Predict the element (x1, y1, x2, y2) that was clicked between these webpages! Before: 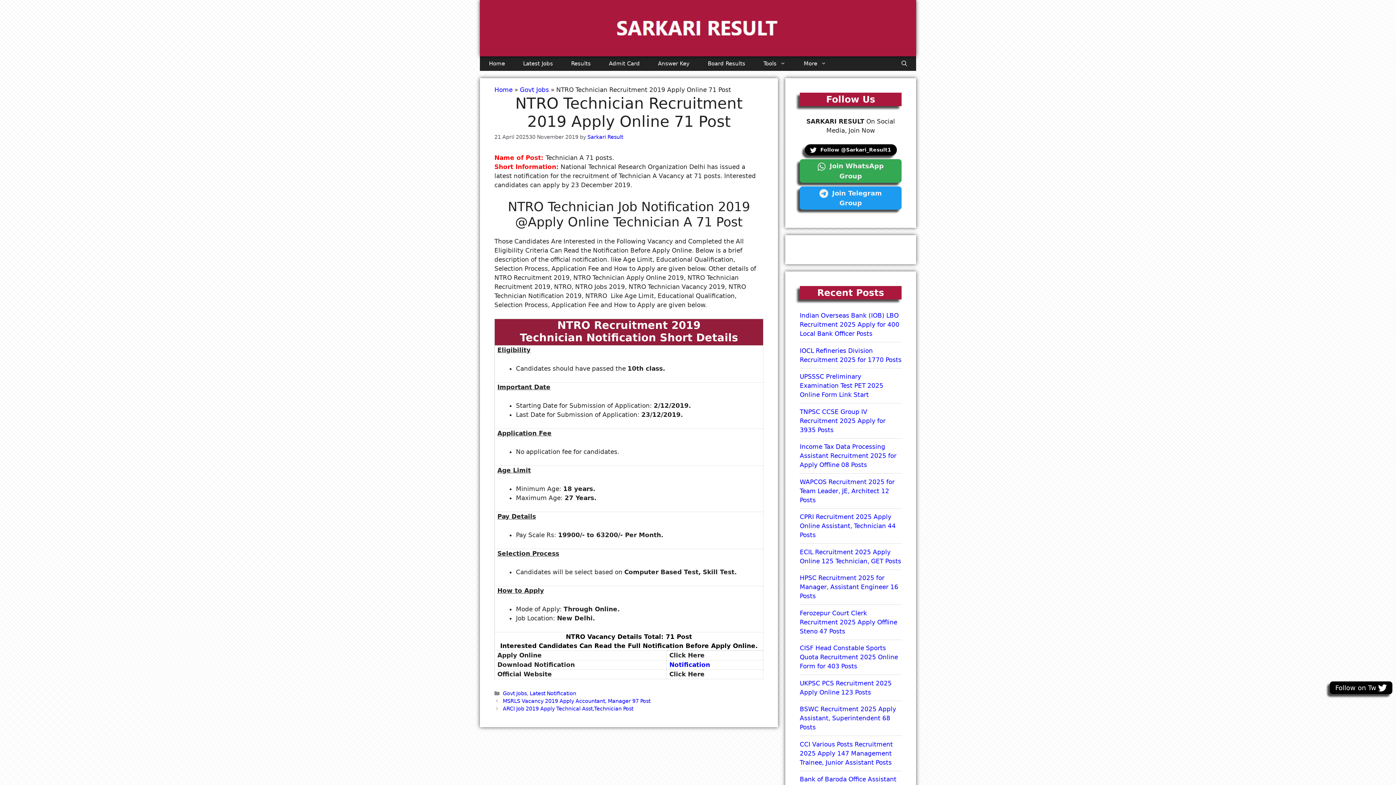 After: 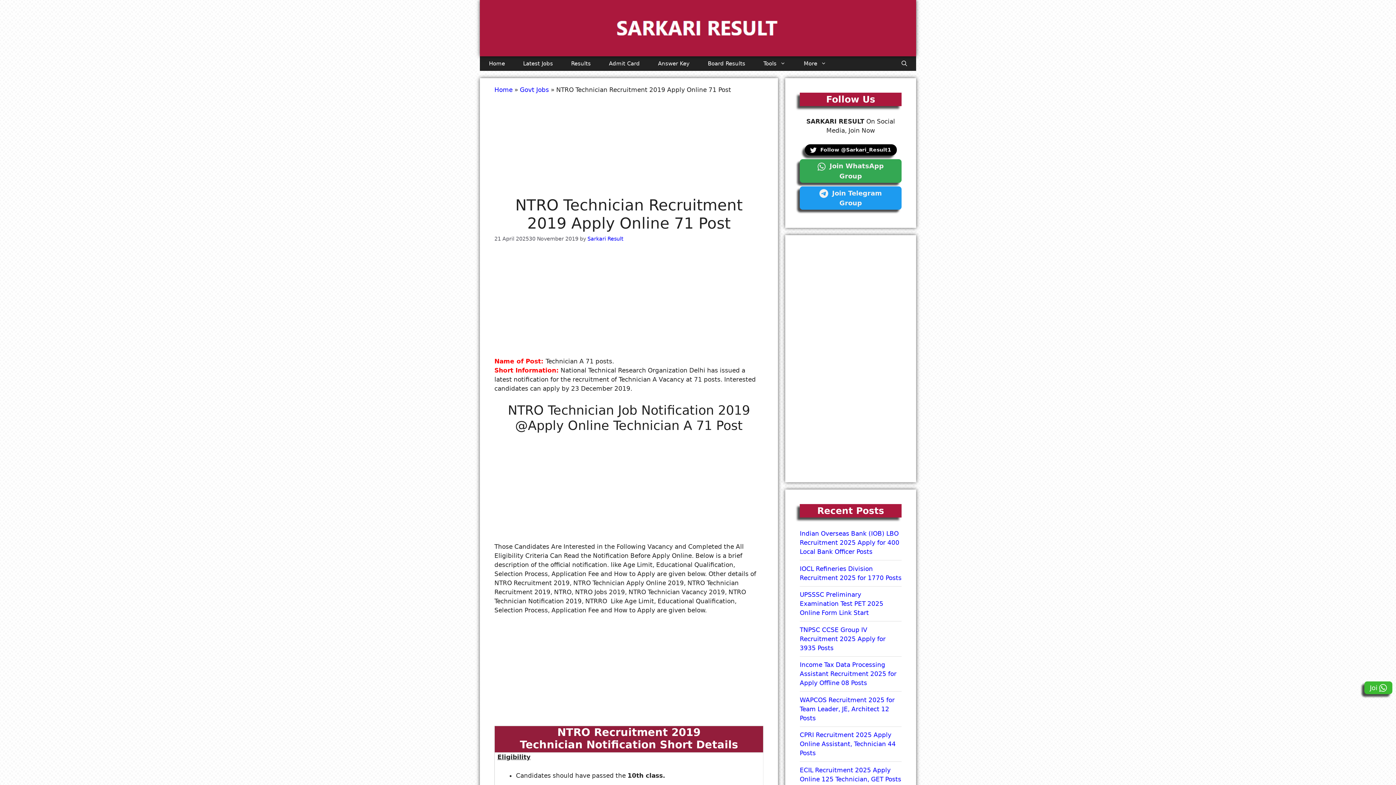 Action: label:  Join Telegram Group bbox: (800, 189, 901, 197)